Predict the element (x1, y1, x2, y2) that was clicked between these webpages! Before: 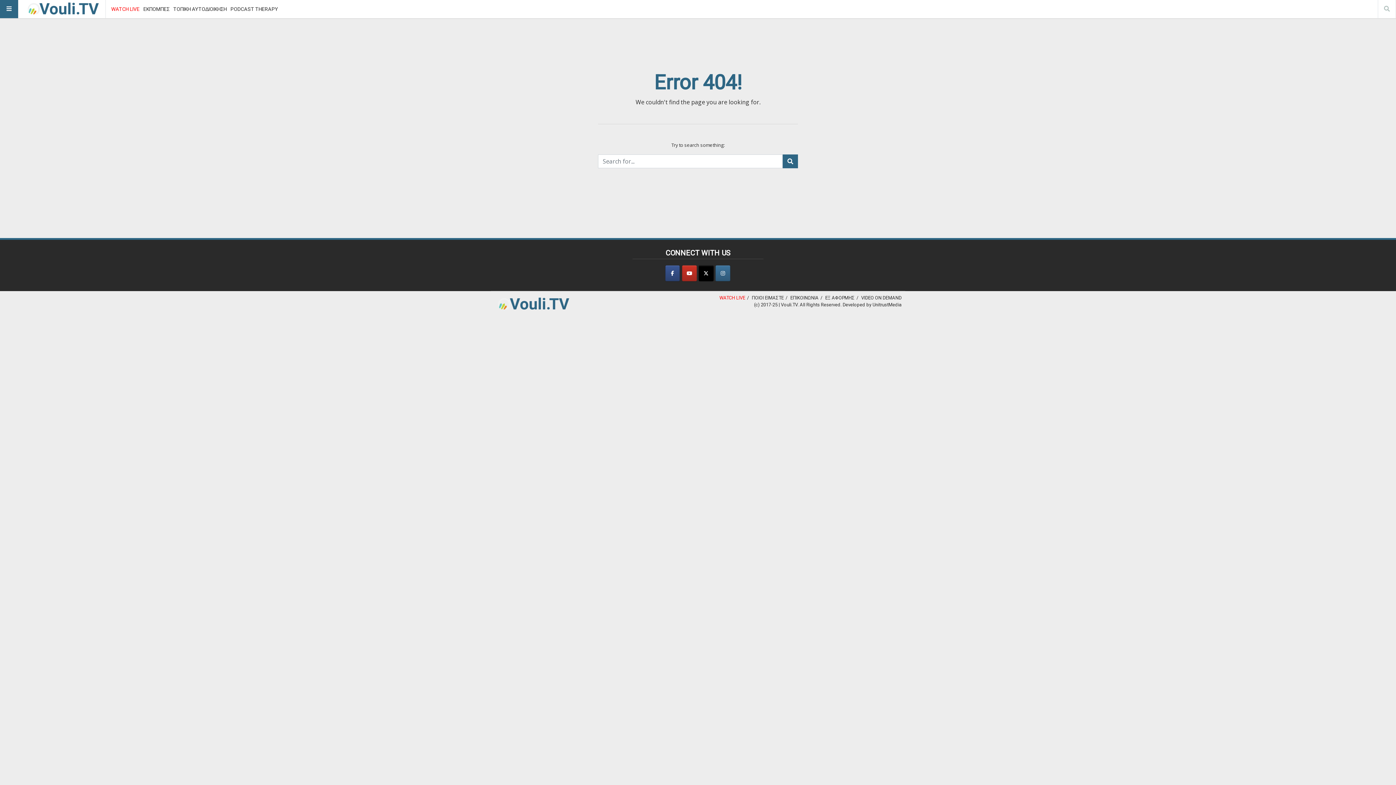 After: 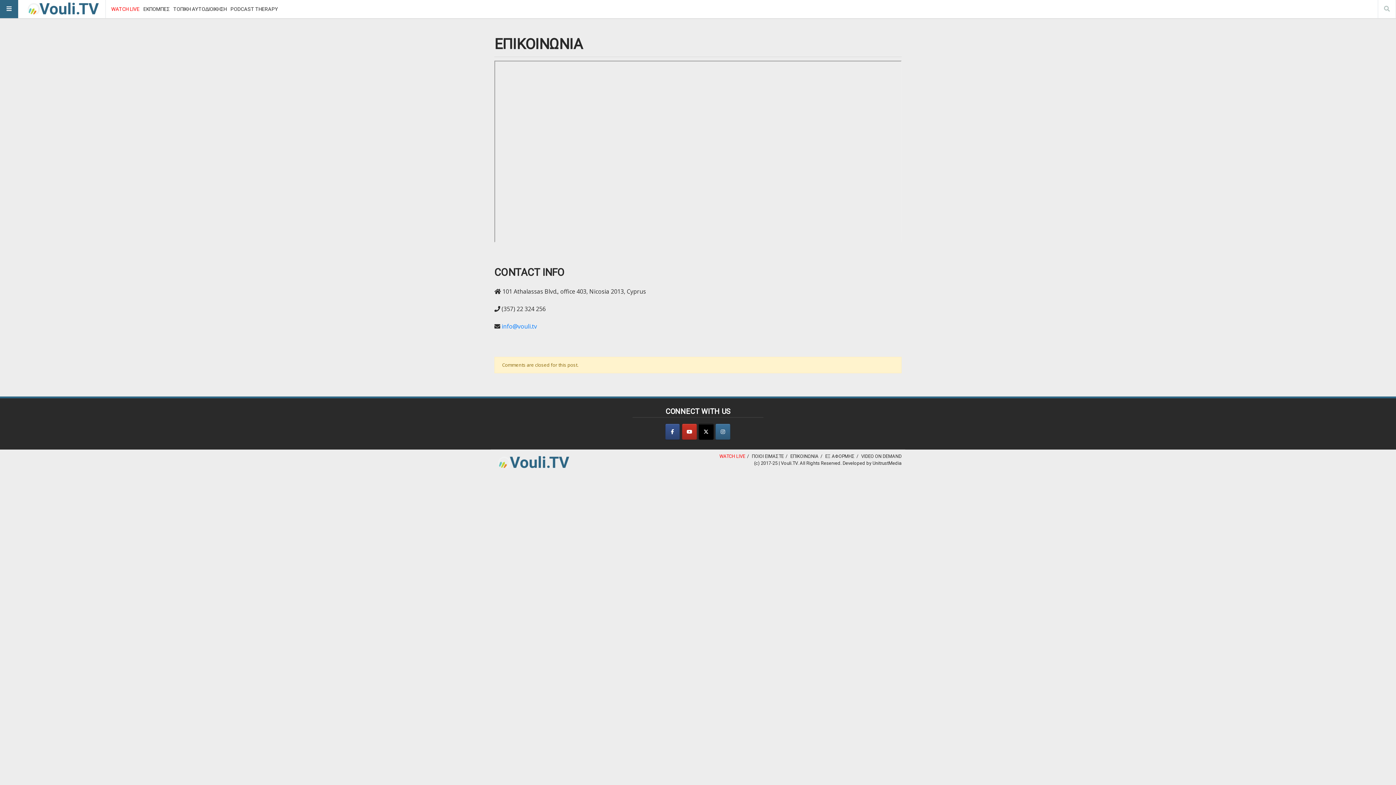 Action: label: ΕΠΙΚΟΙΝΩΝΙΑ bbox: (790, 295, 818, 300)